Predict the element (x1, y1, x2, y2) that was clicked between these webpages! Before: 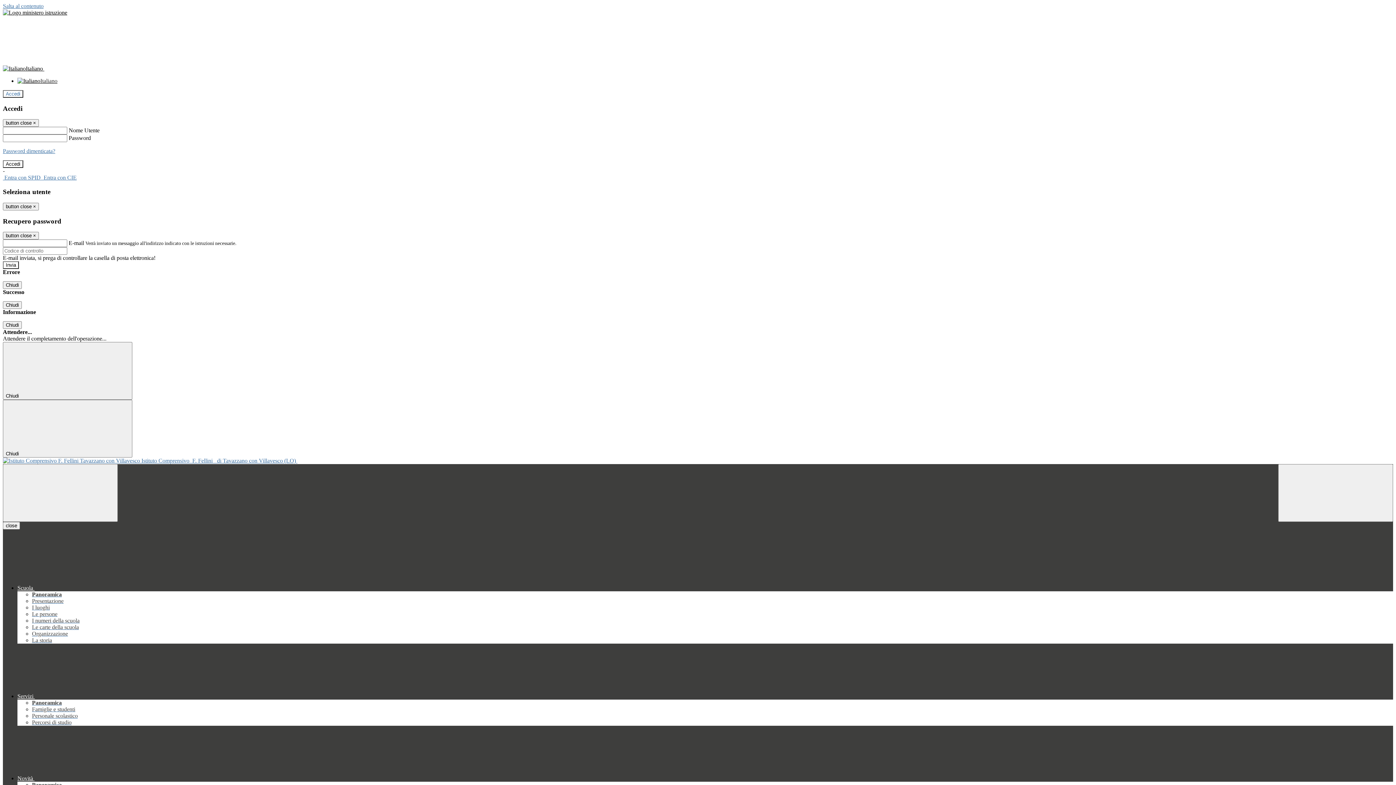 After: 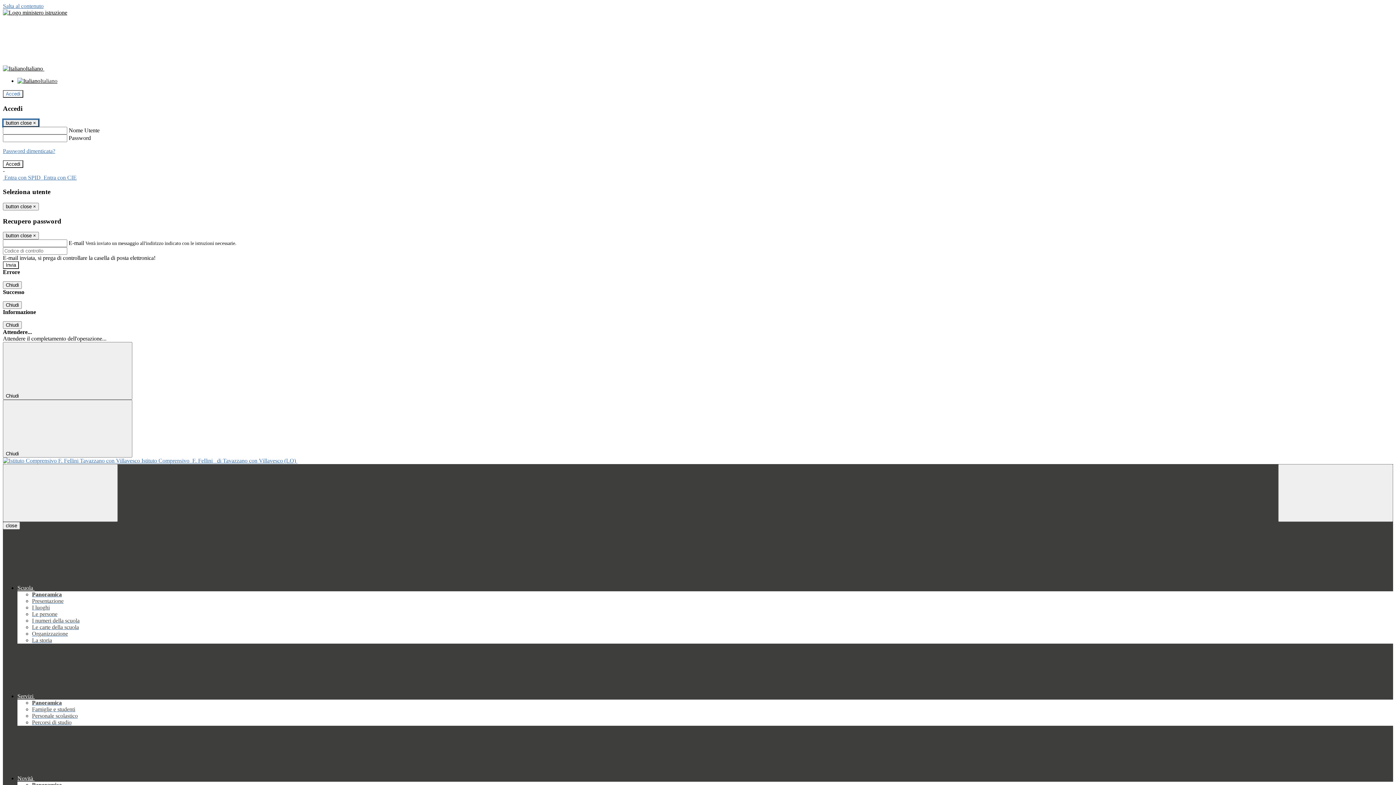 Action: bbox: (2, 119, 38, 127) label: Close